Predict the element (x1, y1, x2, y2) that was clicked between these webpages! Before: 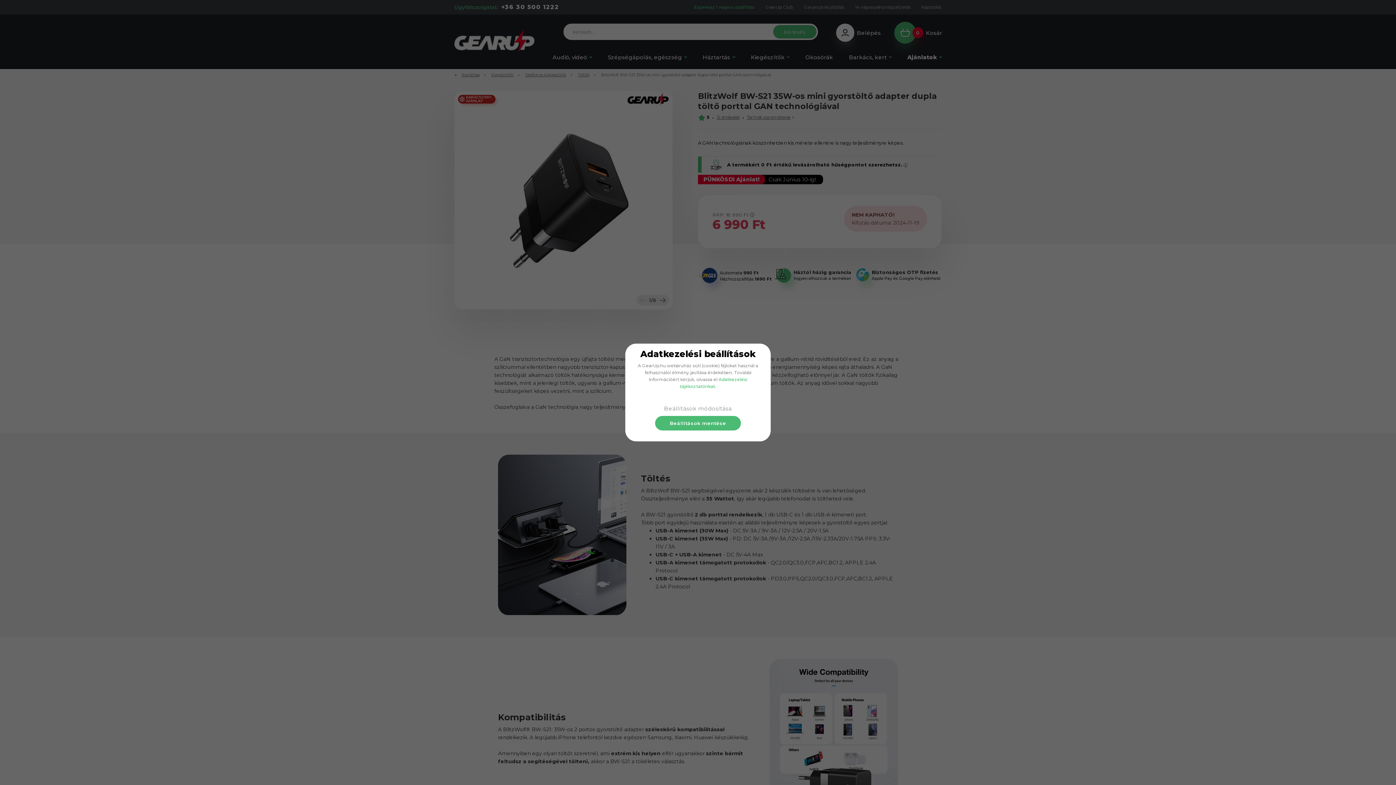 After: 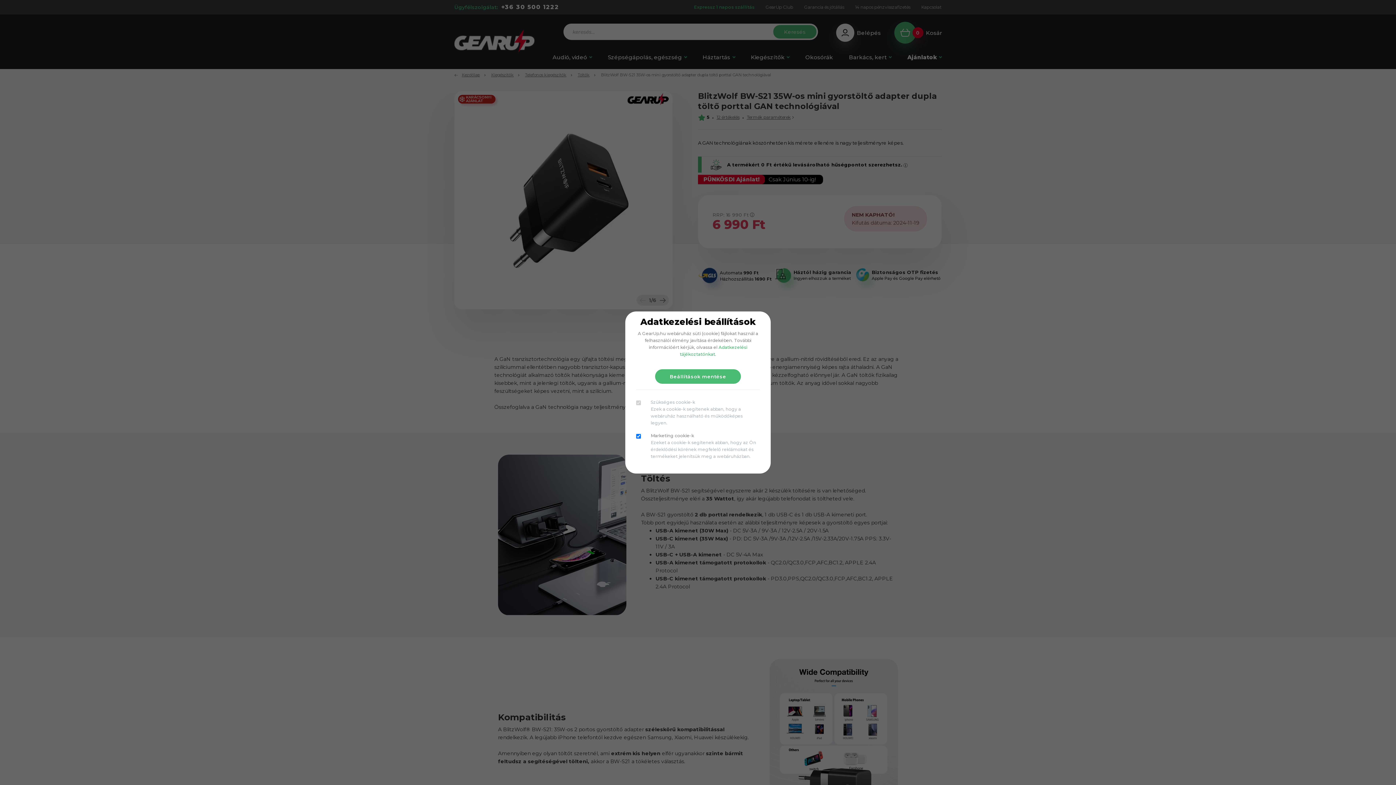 Action: bbox: (649, 401, 746, 416) label: Beállítások módosítása